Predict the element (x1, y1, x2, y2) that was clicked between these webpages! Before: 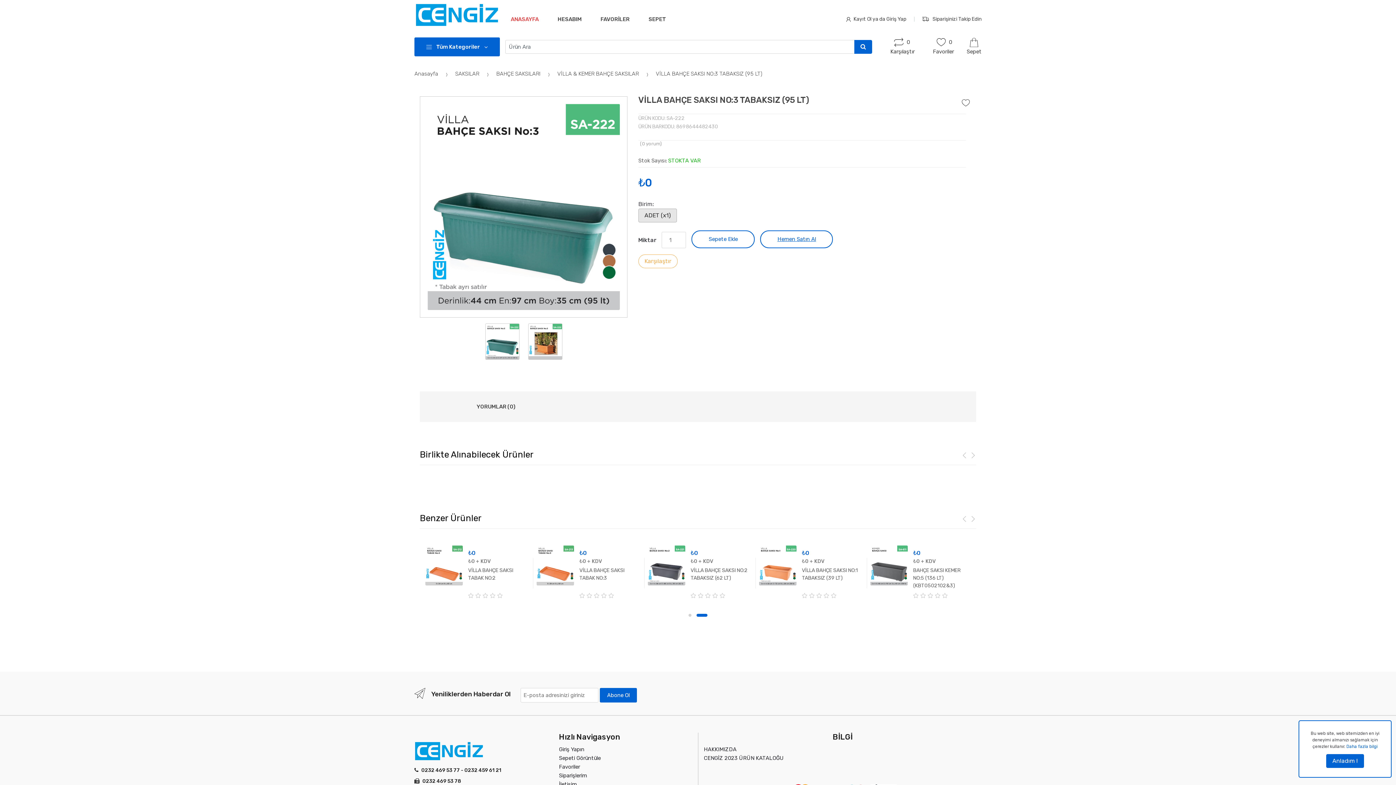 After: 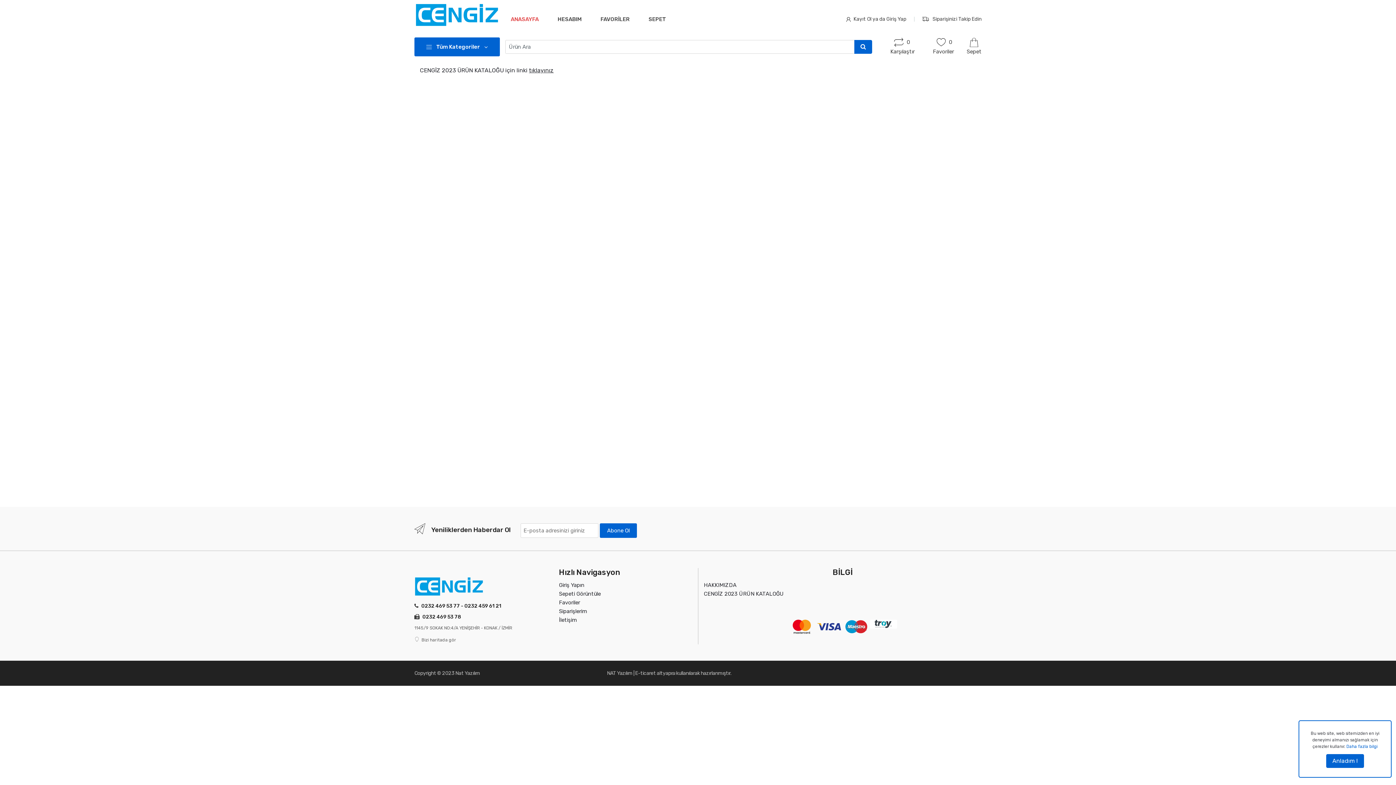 Action: label: 0
Favoriler bbox: (933, 34, 954, 58)